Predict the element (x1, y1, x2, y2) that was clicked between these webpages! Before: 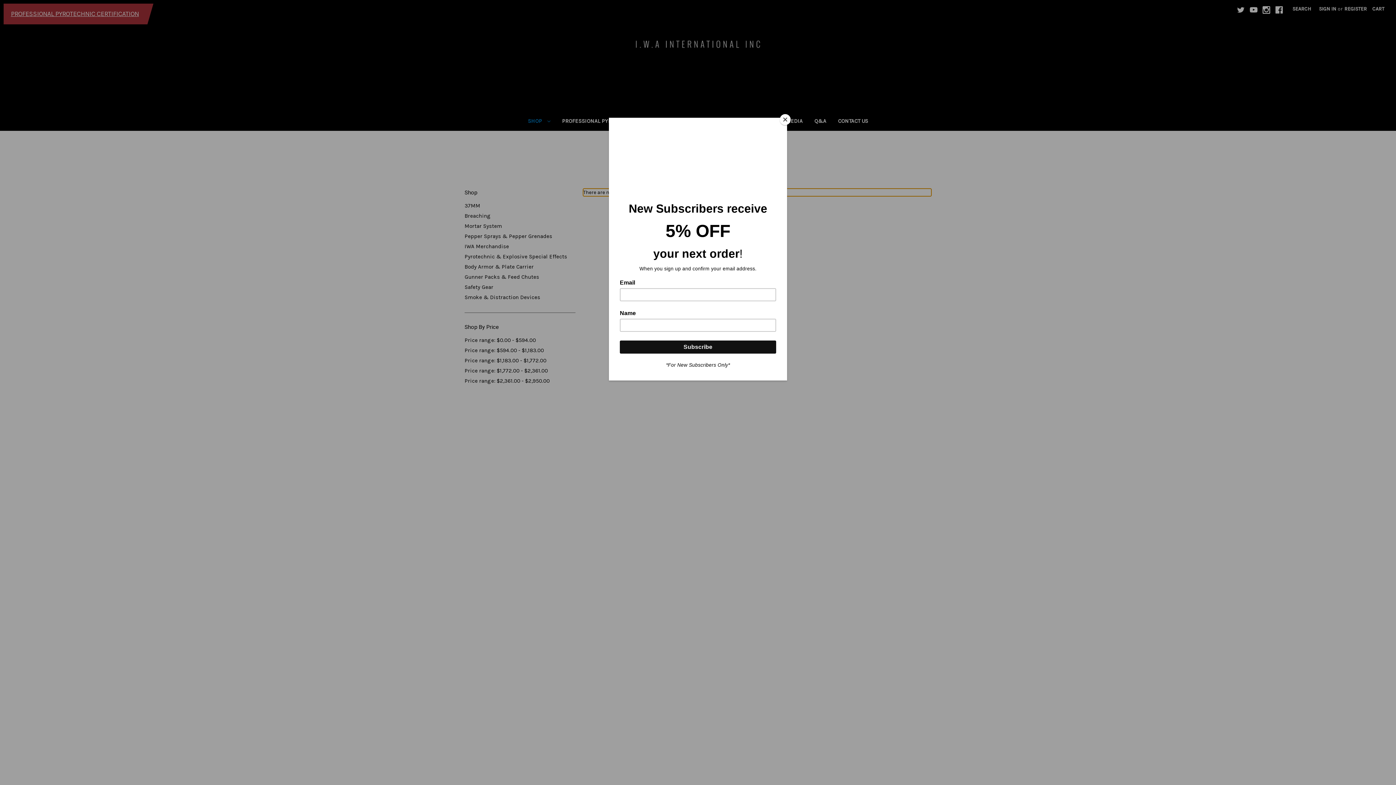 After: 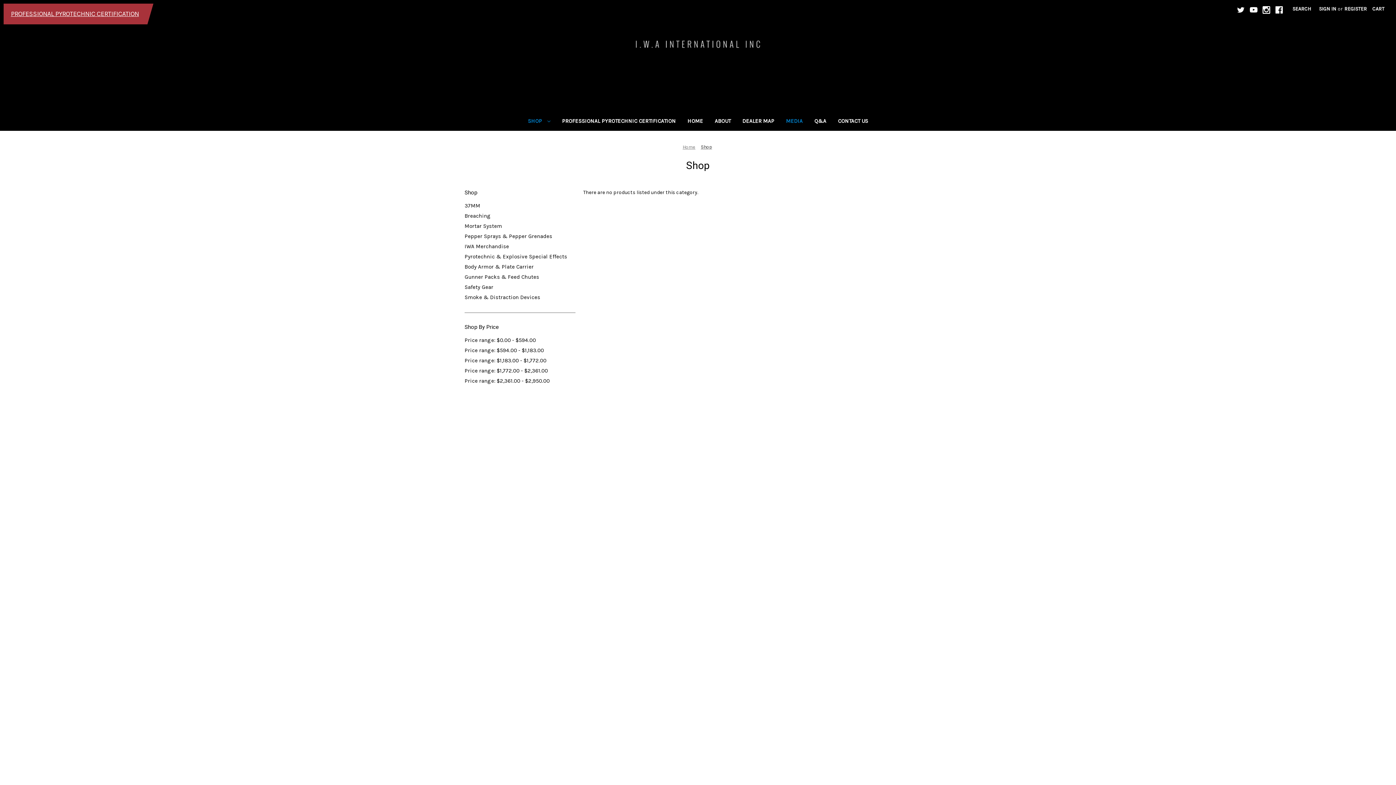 Action: bbox: (780, 114, 790, 125) label: Close